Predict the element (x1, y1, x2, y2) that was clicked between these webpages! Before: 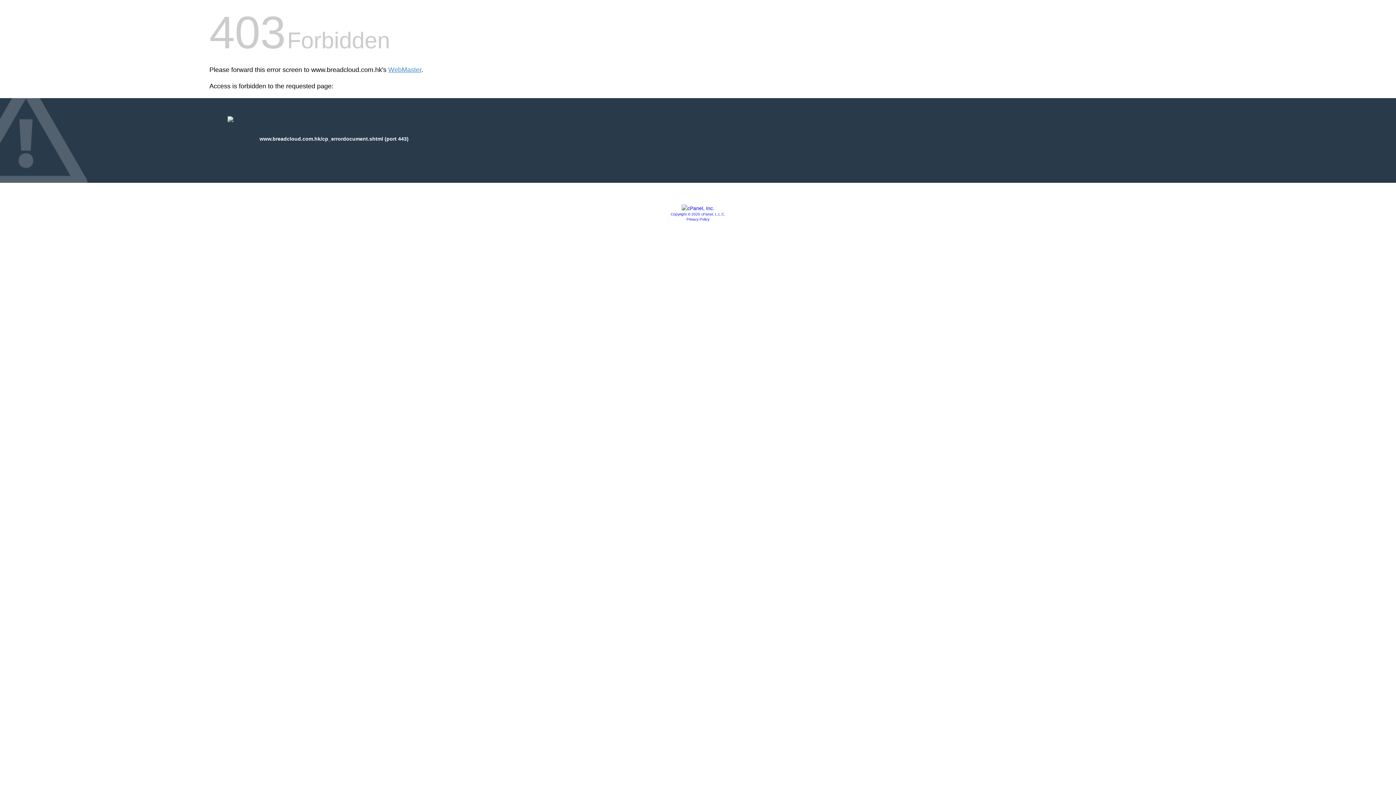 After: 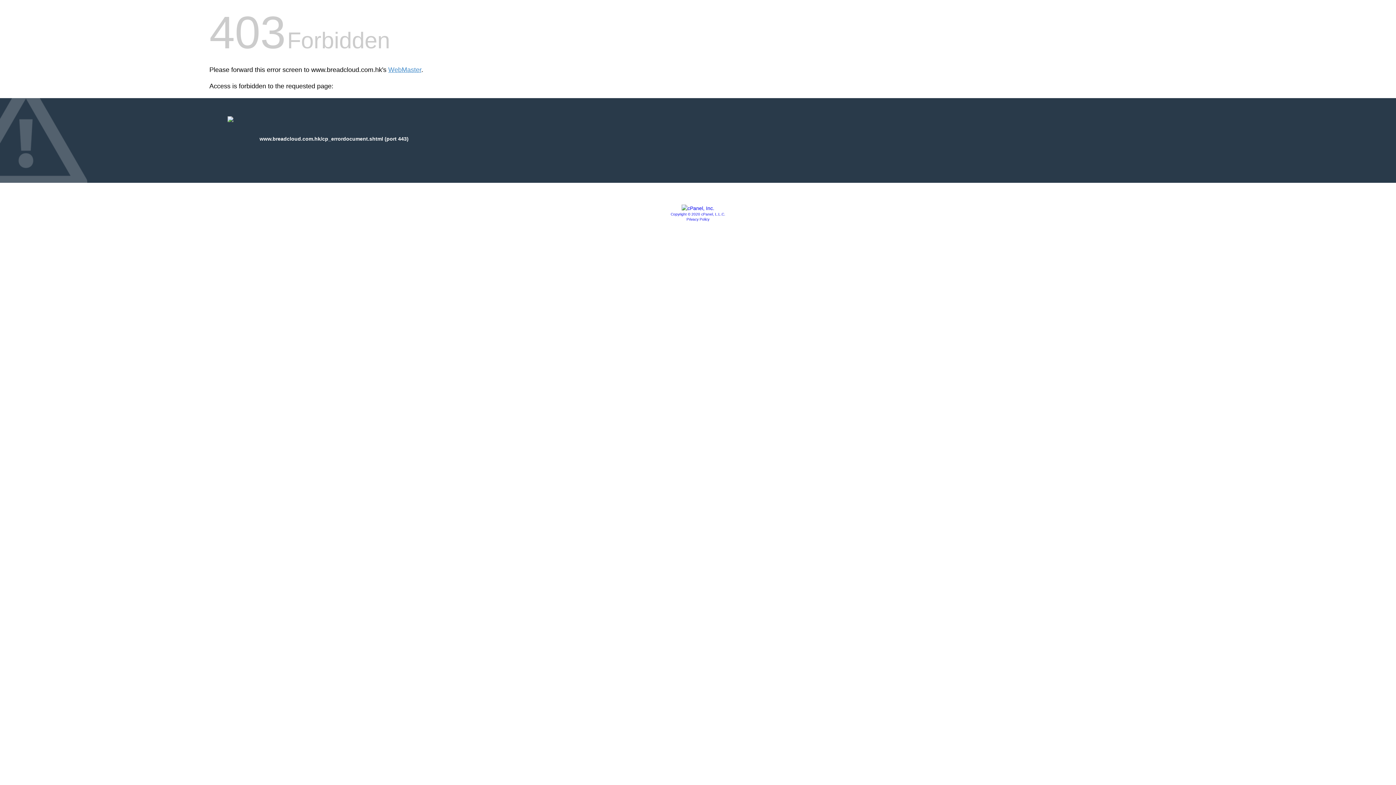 Action: bbox: (681, 205, 714, 211)